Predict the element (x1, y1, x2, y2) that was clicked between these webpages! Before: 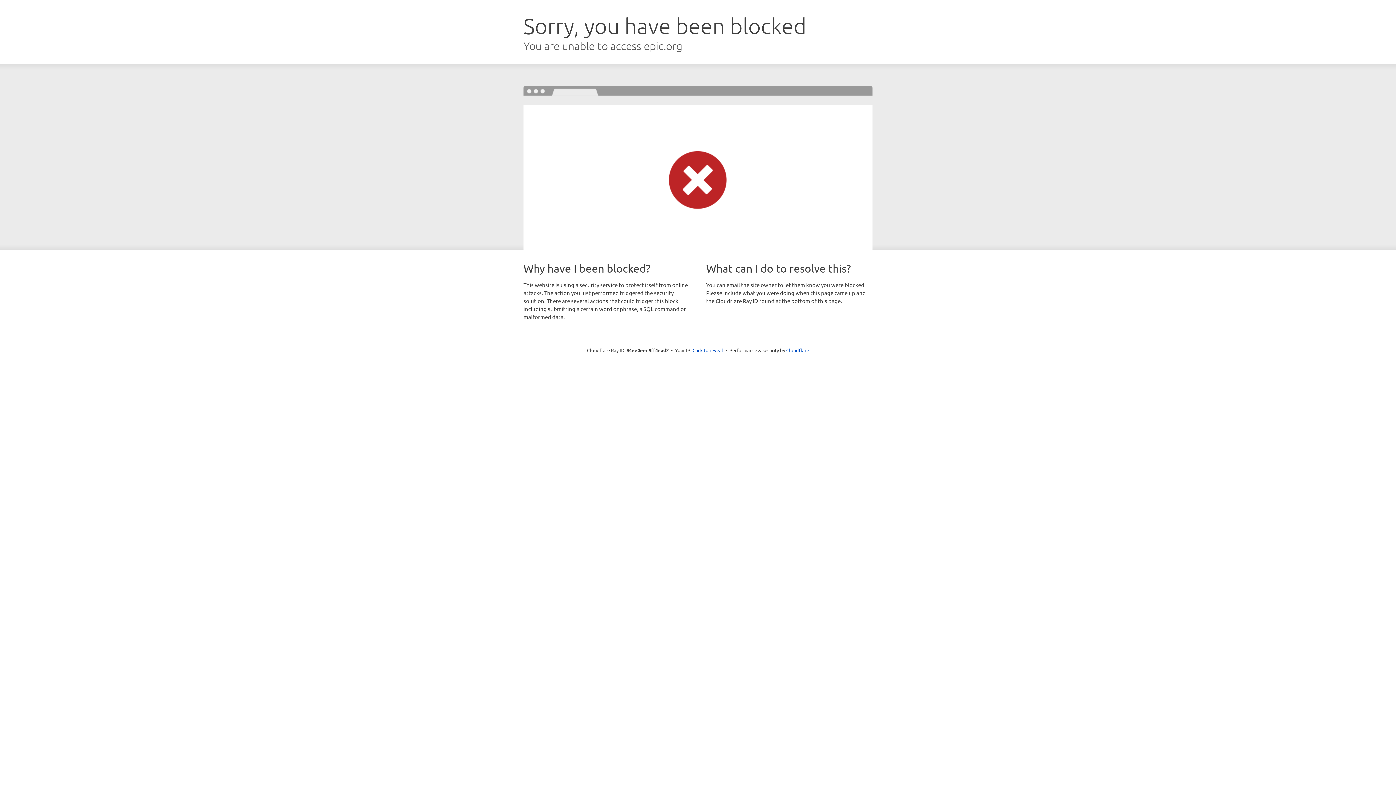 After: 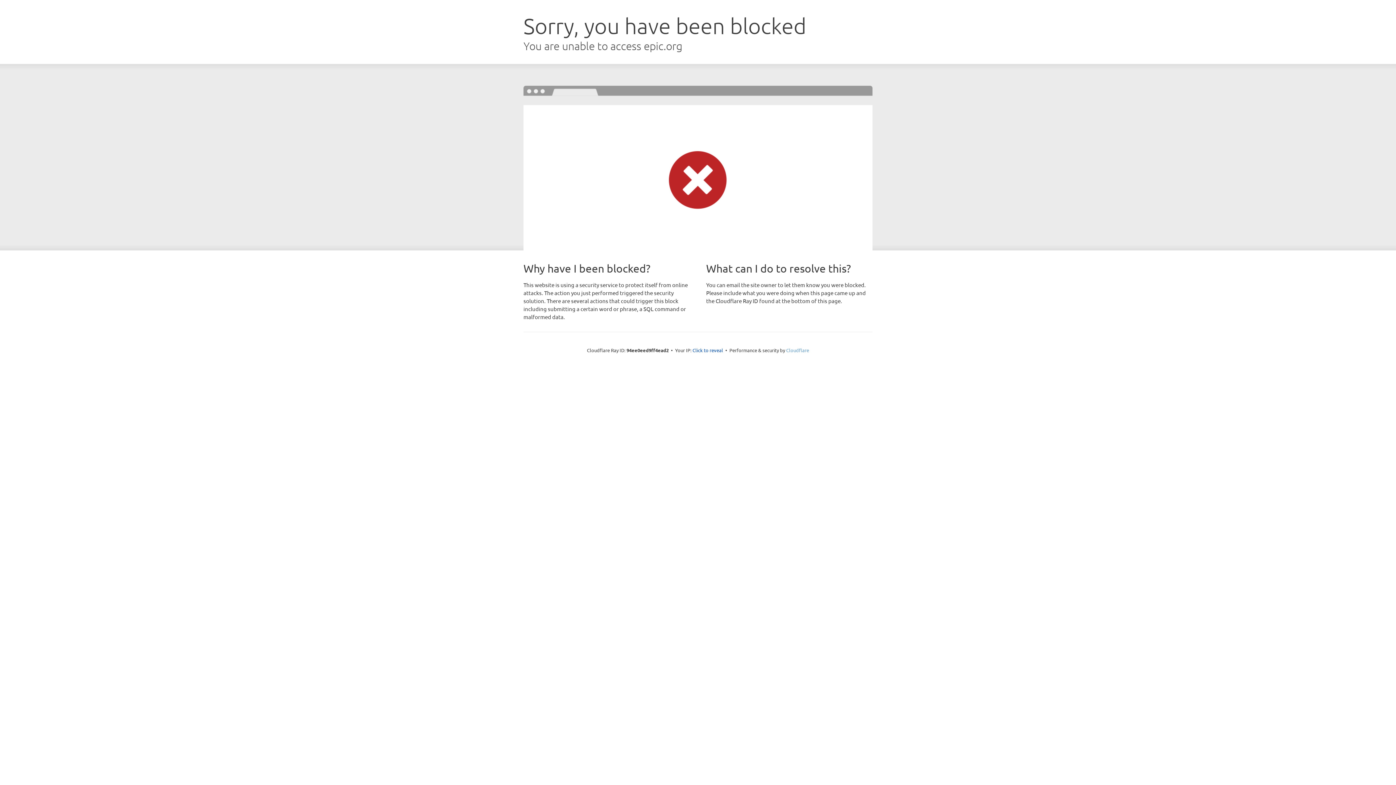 Action: label: Cloudflare bbox: (786, 347, 809, 353)